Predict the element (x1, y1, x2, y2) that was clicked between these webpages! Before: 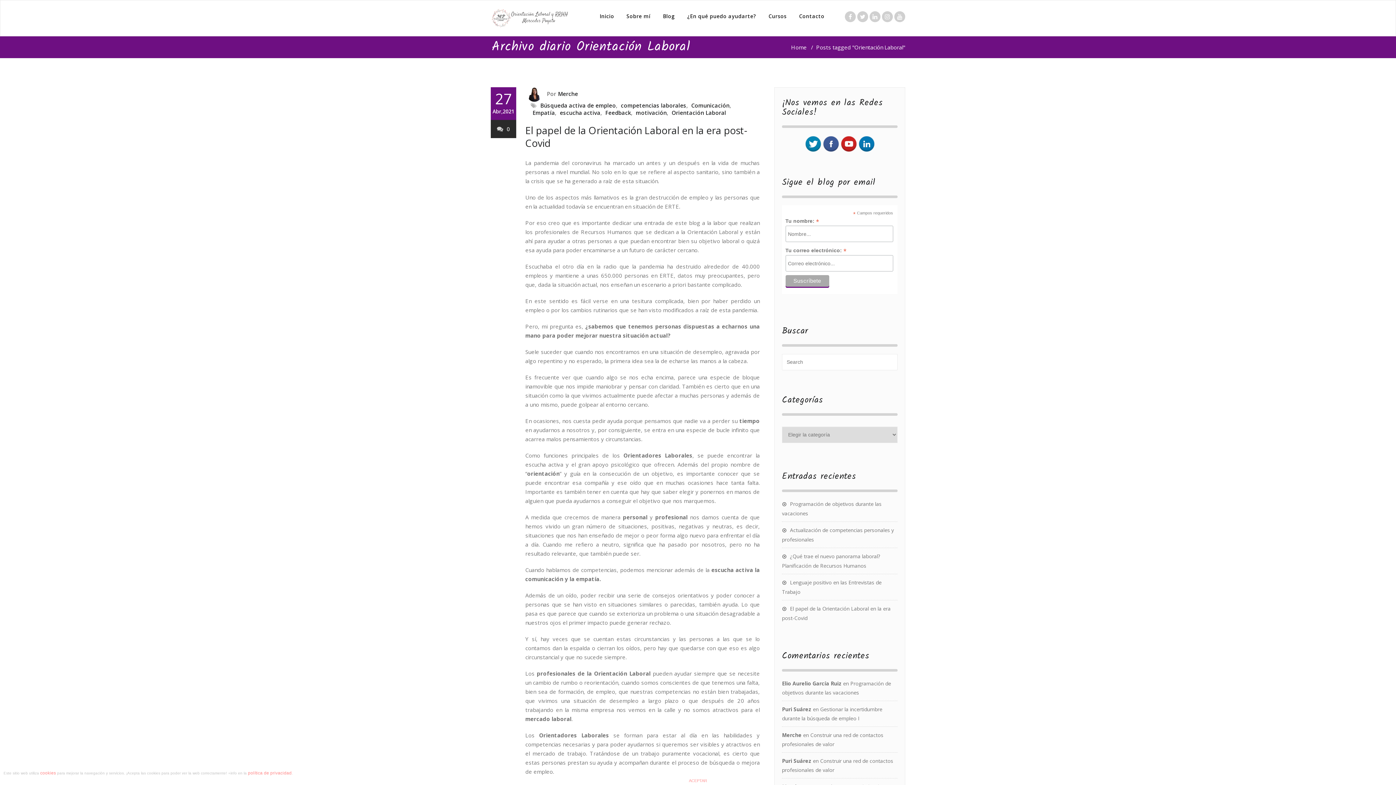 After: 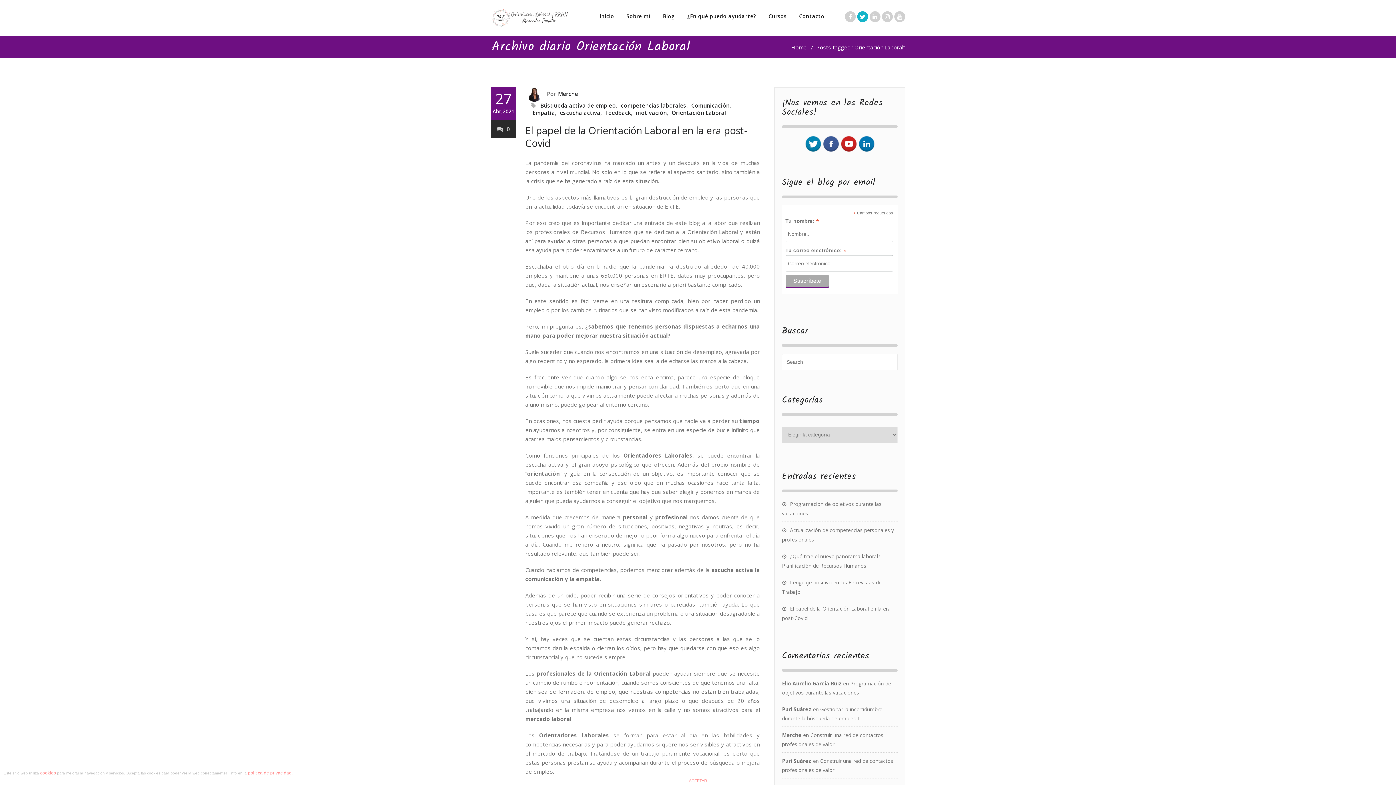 Action: bbox: (860, 14, 865, 20)